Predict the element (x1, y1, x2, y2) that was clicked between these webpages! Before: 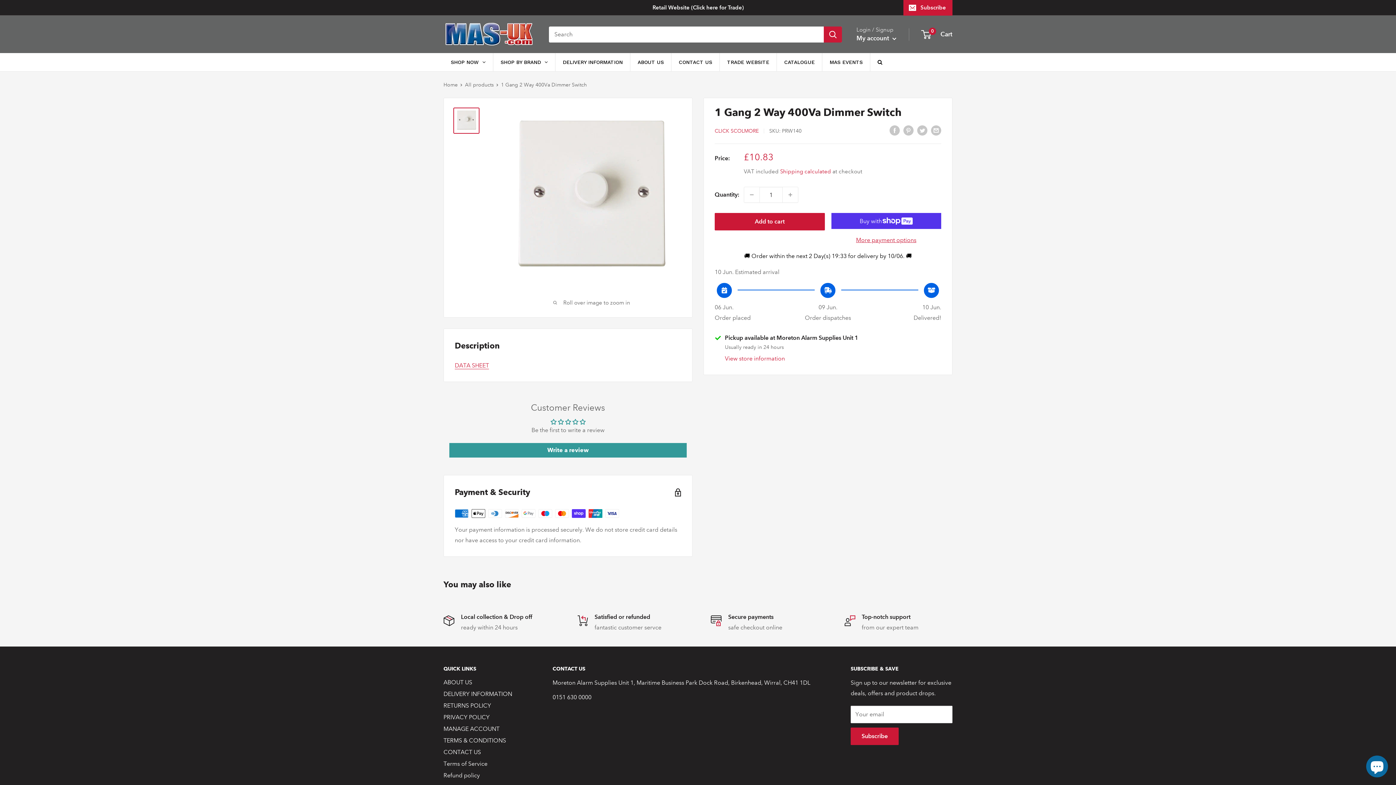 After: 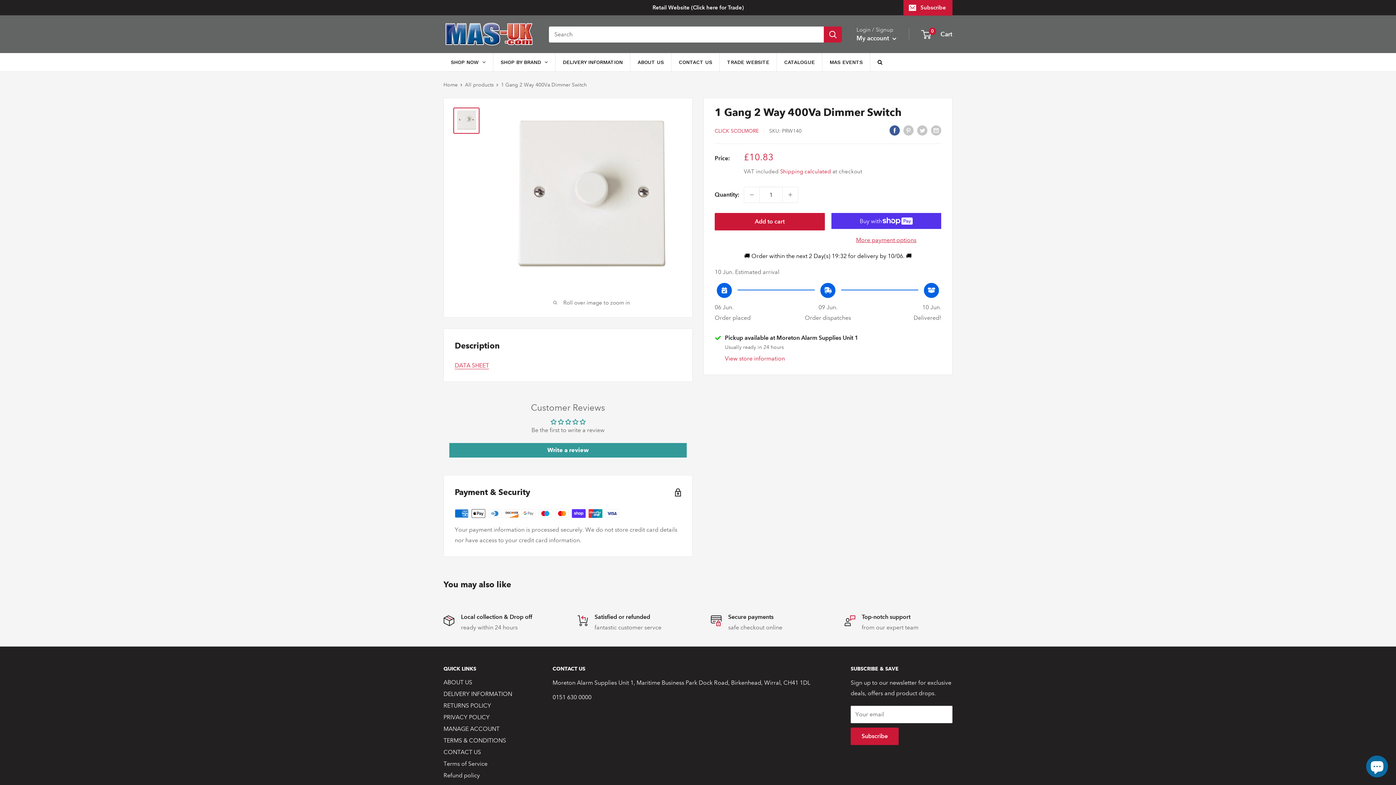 Action: label: Share on Facebook bbox: (889, 124, 900, 135)